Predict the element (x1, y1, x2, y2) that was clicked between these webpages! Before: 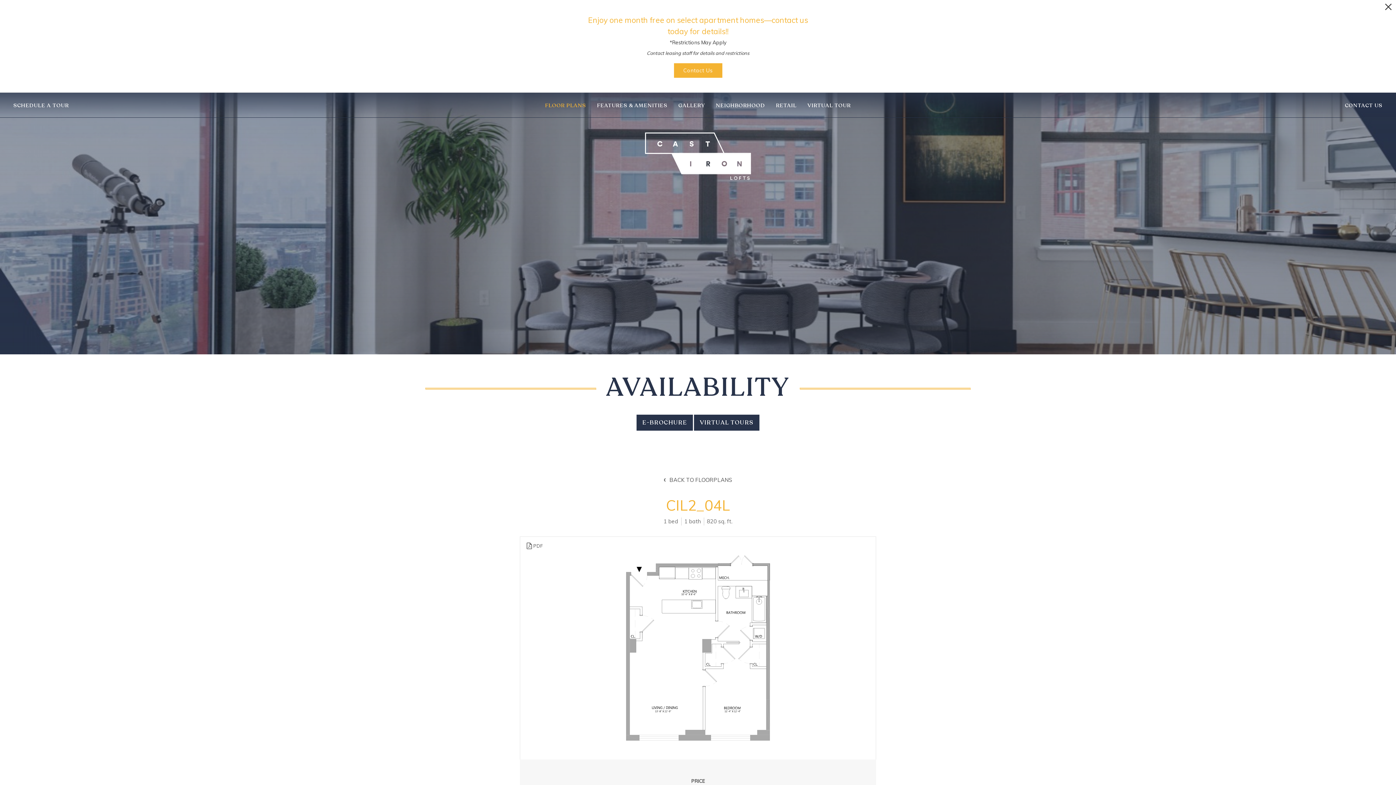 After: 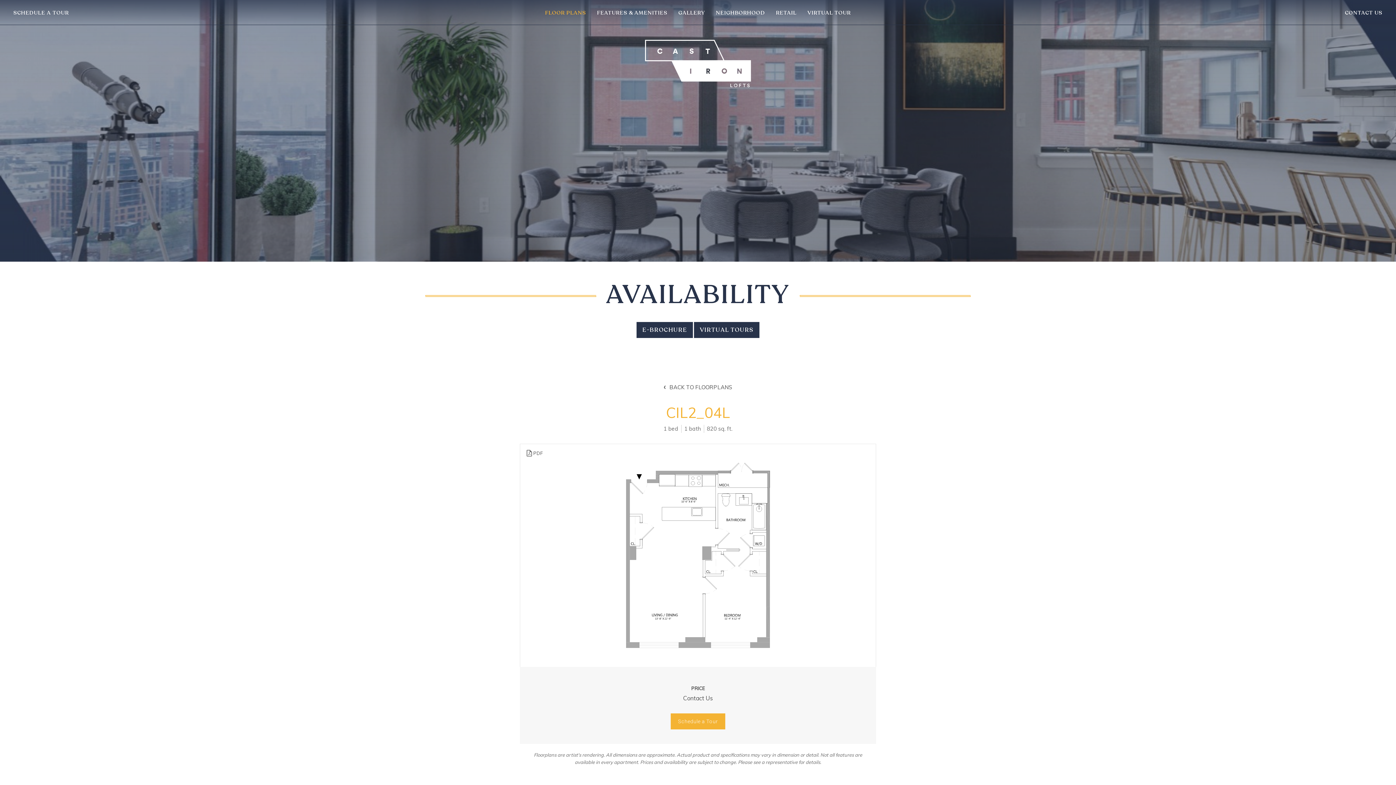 Action: label: Close Alert bbox: (1381, 0, 1396, 13)